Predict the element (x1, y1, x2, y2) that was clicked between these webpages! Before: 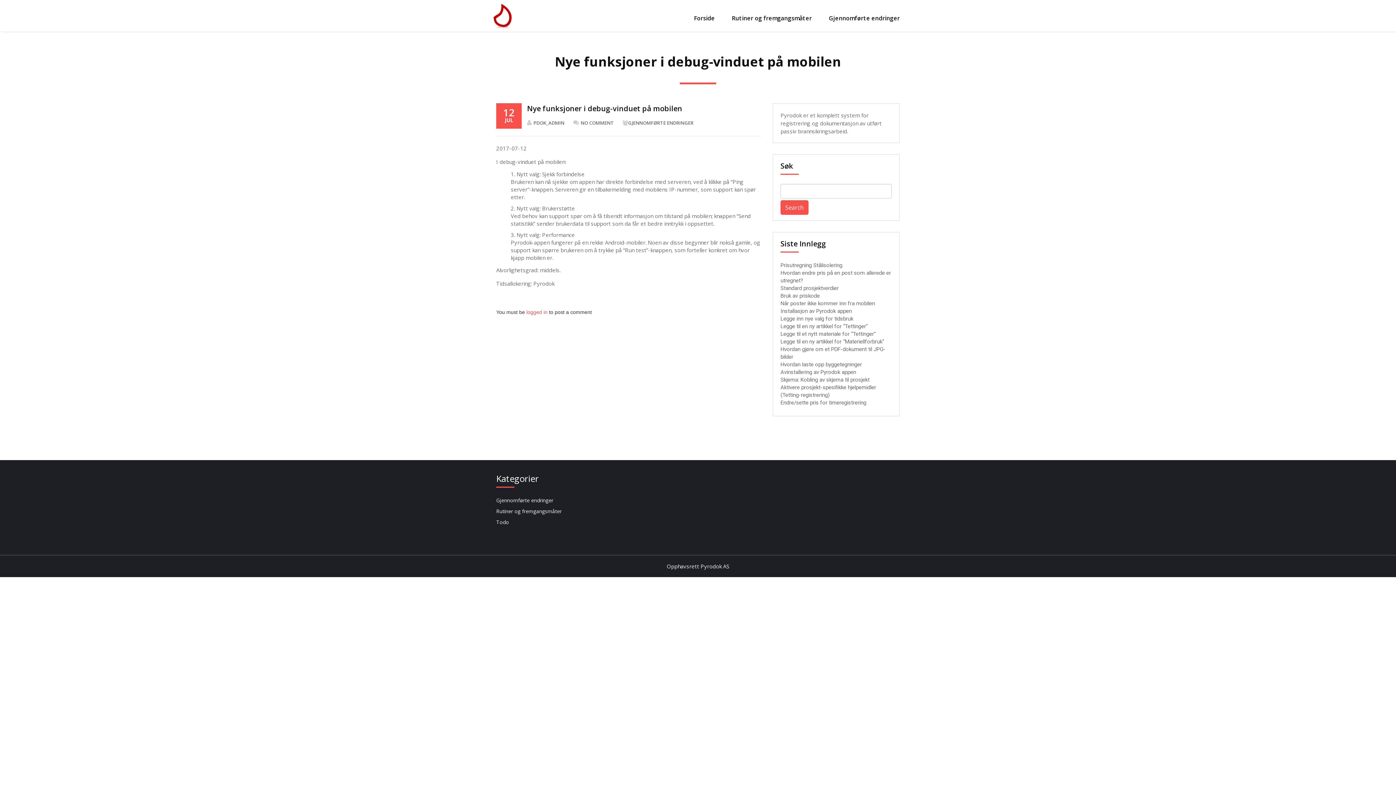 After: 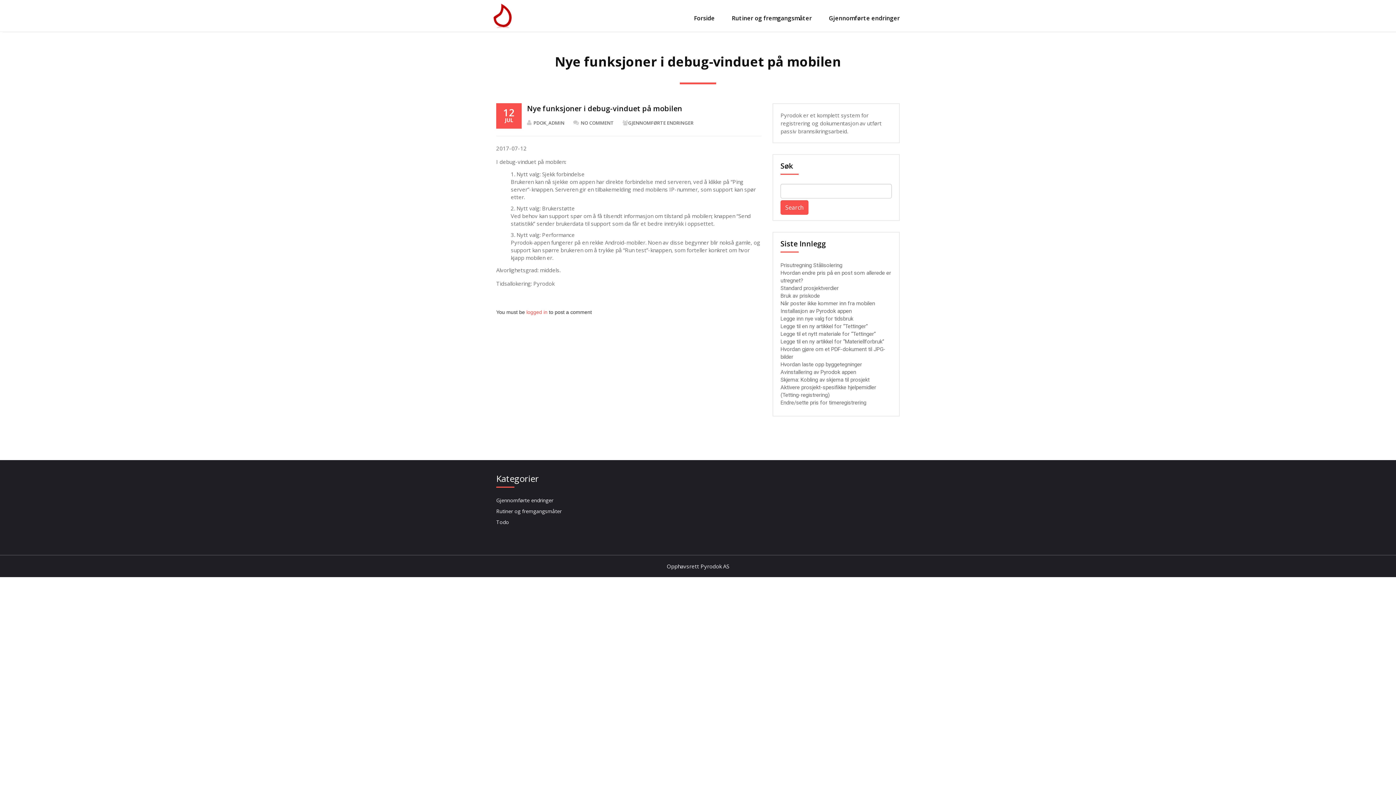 Action: bbox: (573, 117, 621, 128) label: NO COMMENT